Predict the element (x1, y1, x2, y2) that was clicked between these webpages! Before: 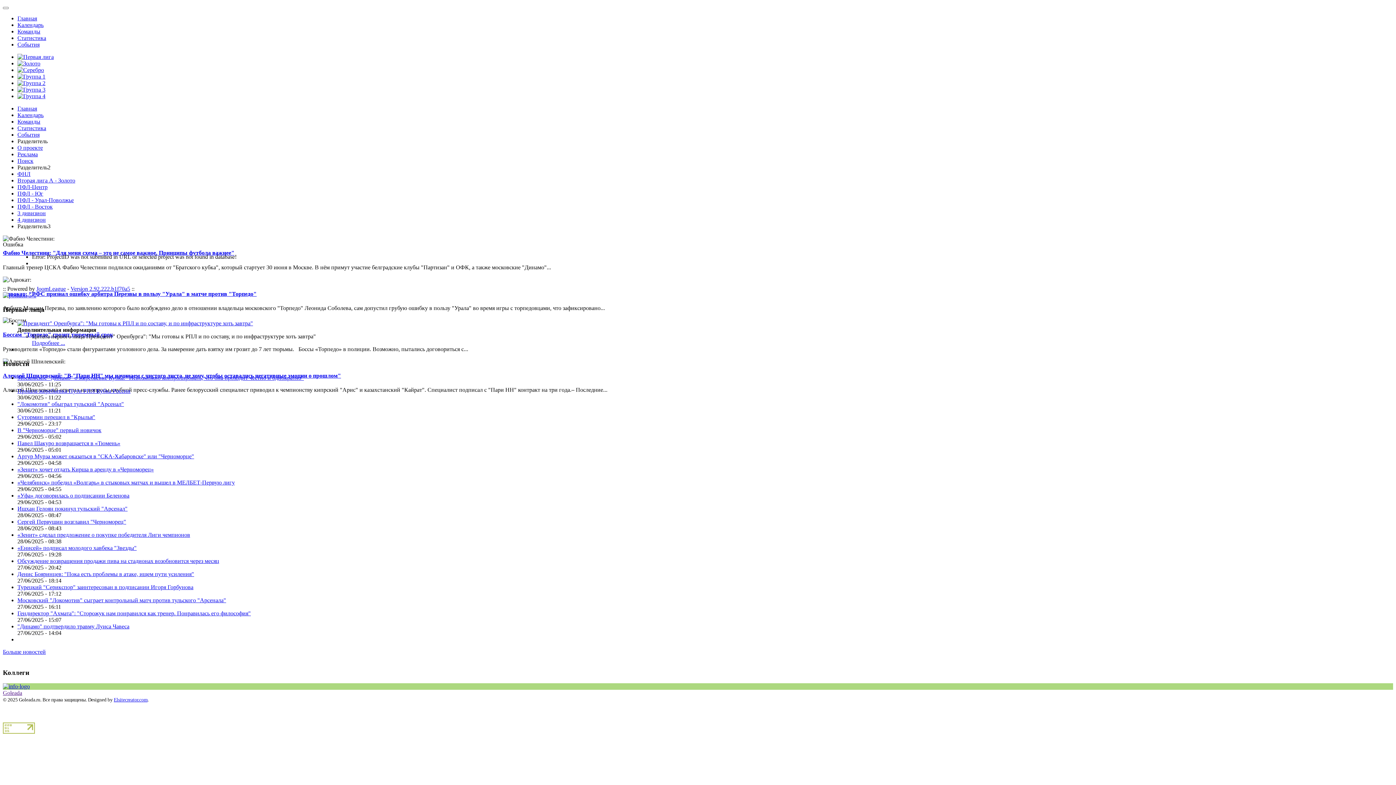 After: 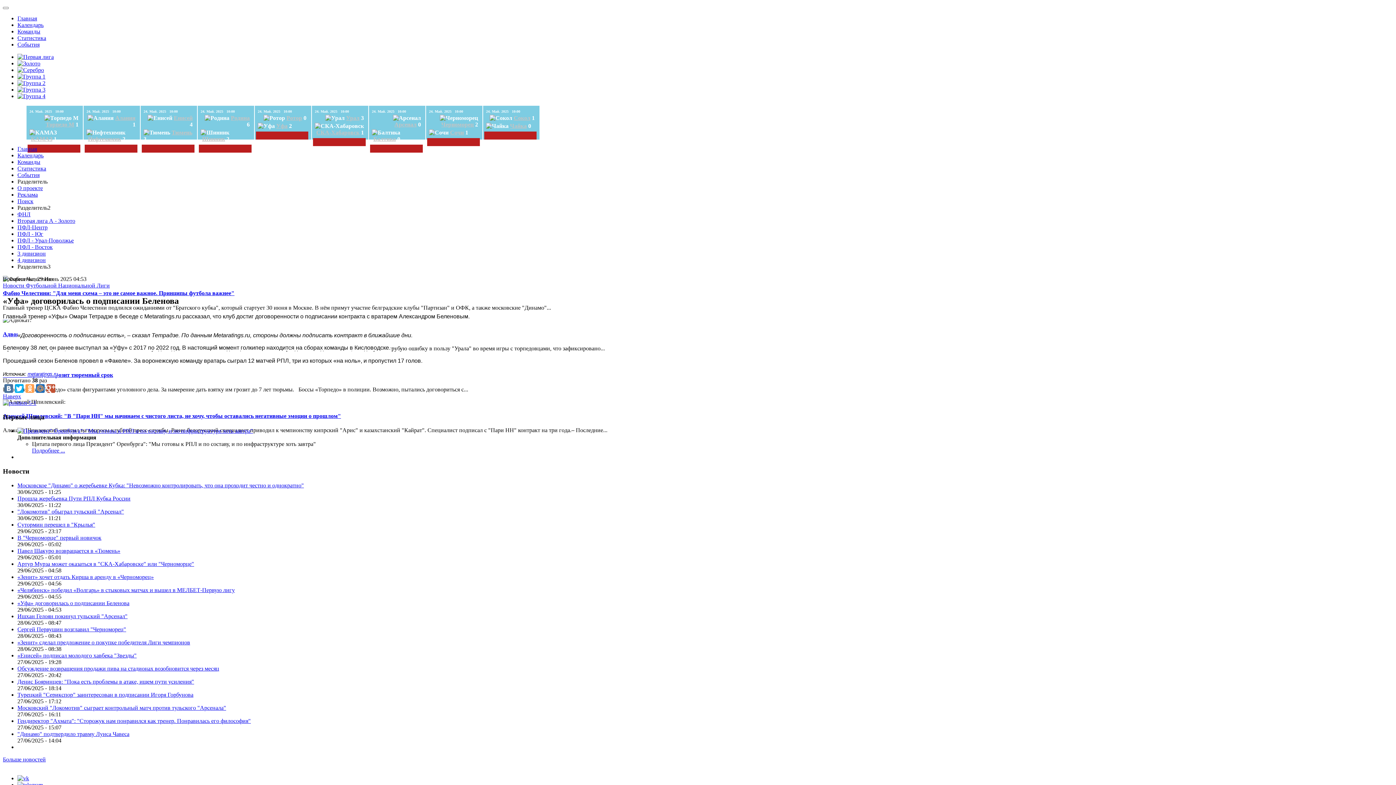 Action: label: «Уфа» договорилась о подписании Беленова bbox: (17, 492, 129, 498)